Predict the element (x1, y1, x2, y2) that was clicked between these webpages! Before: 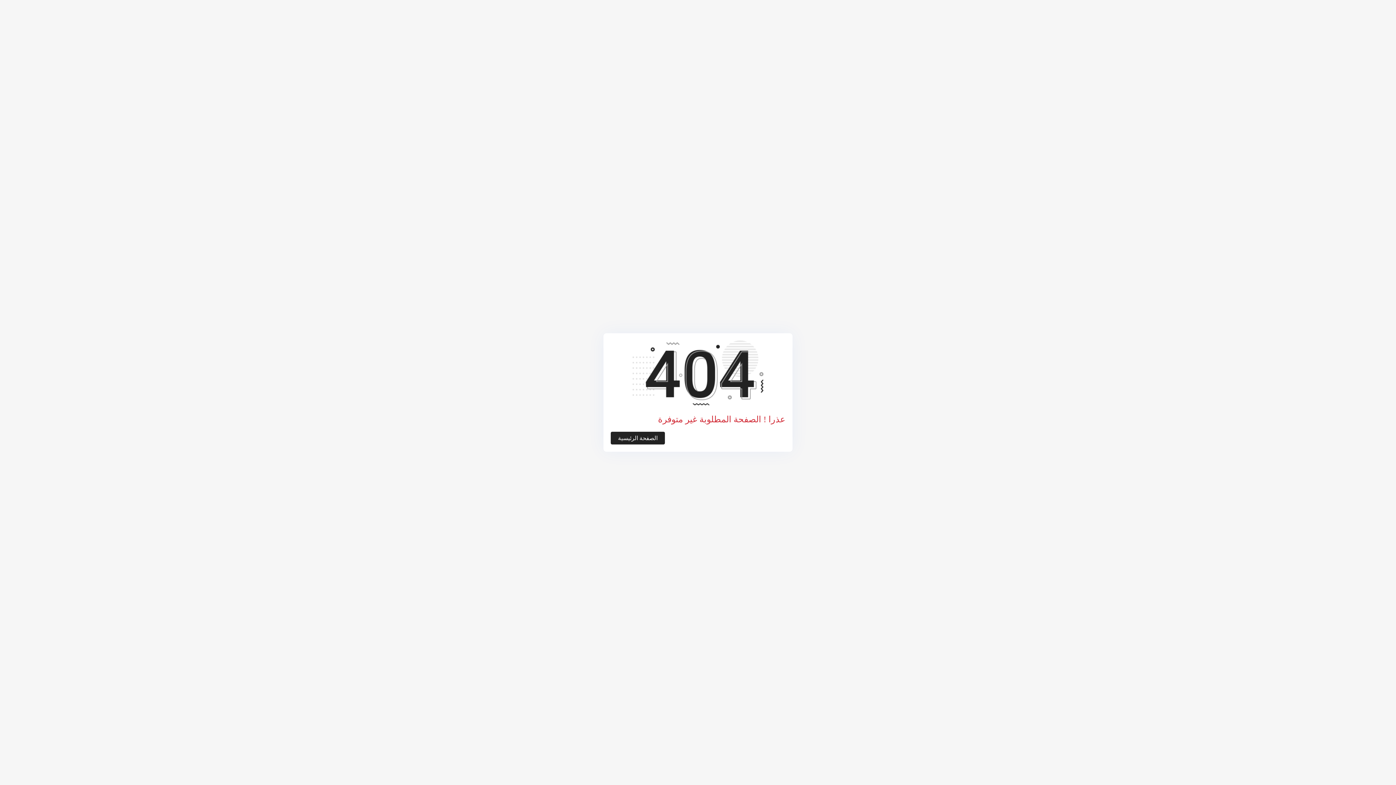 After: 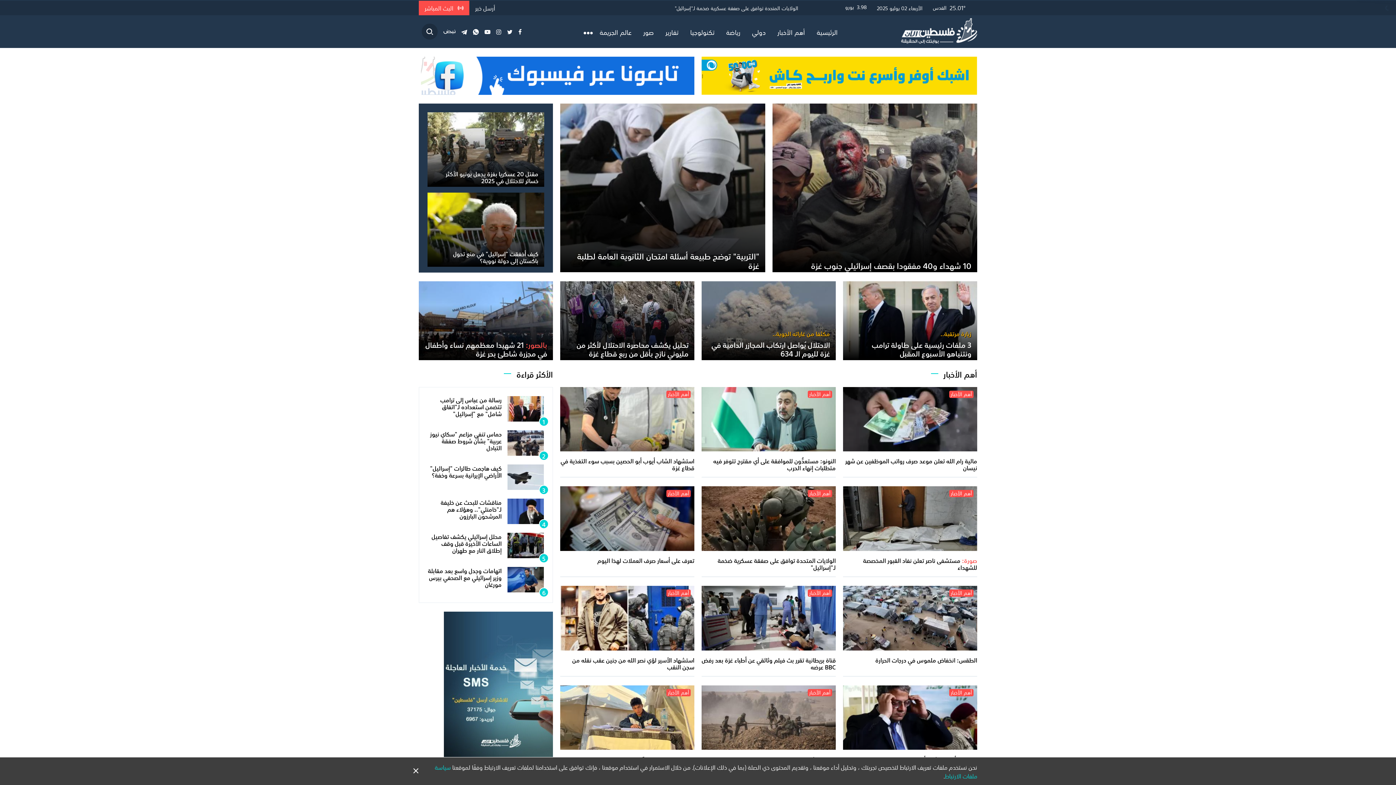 Action: bbox: (610, 432, 665, 444) label: الصفحة الرئيسية